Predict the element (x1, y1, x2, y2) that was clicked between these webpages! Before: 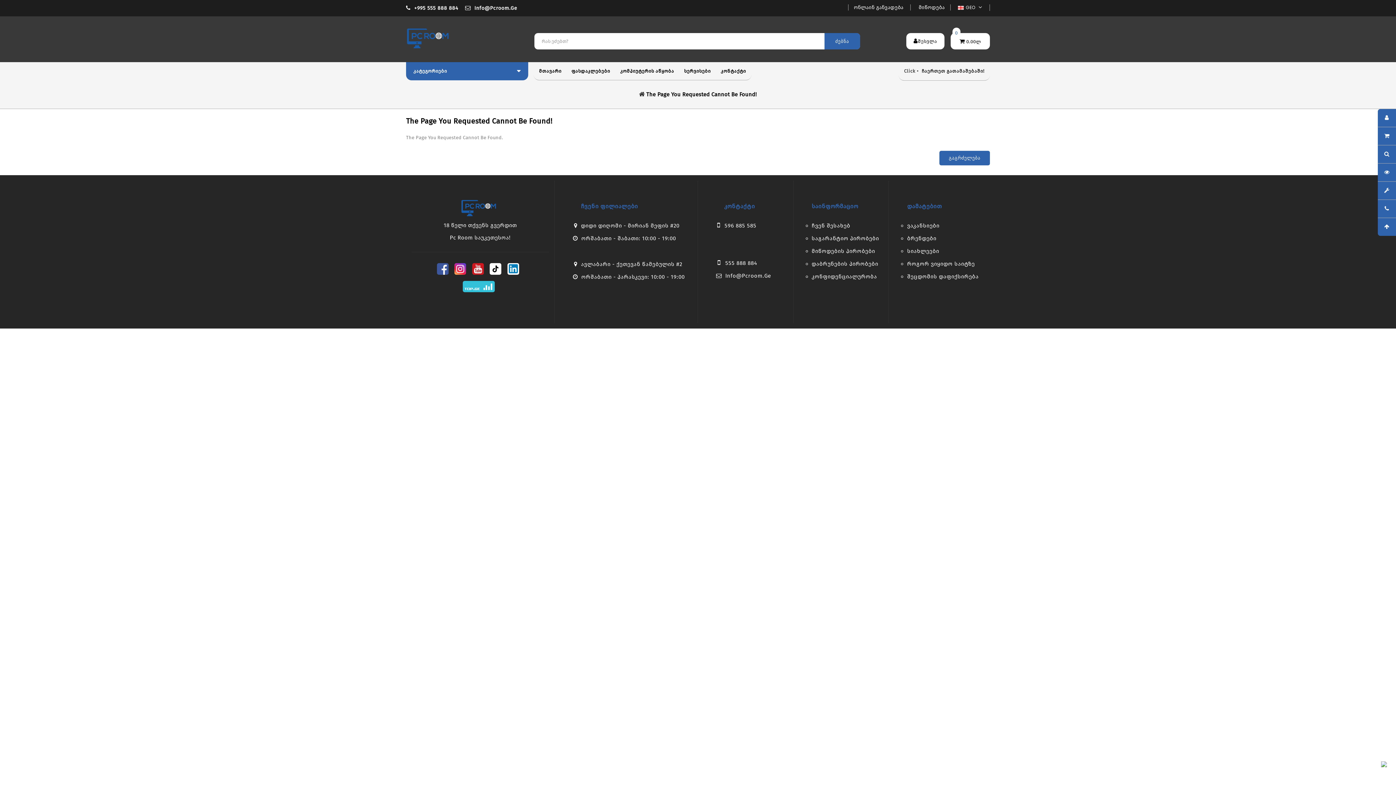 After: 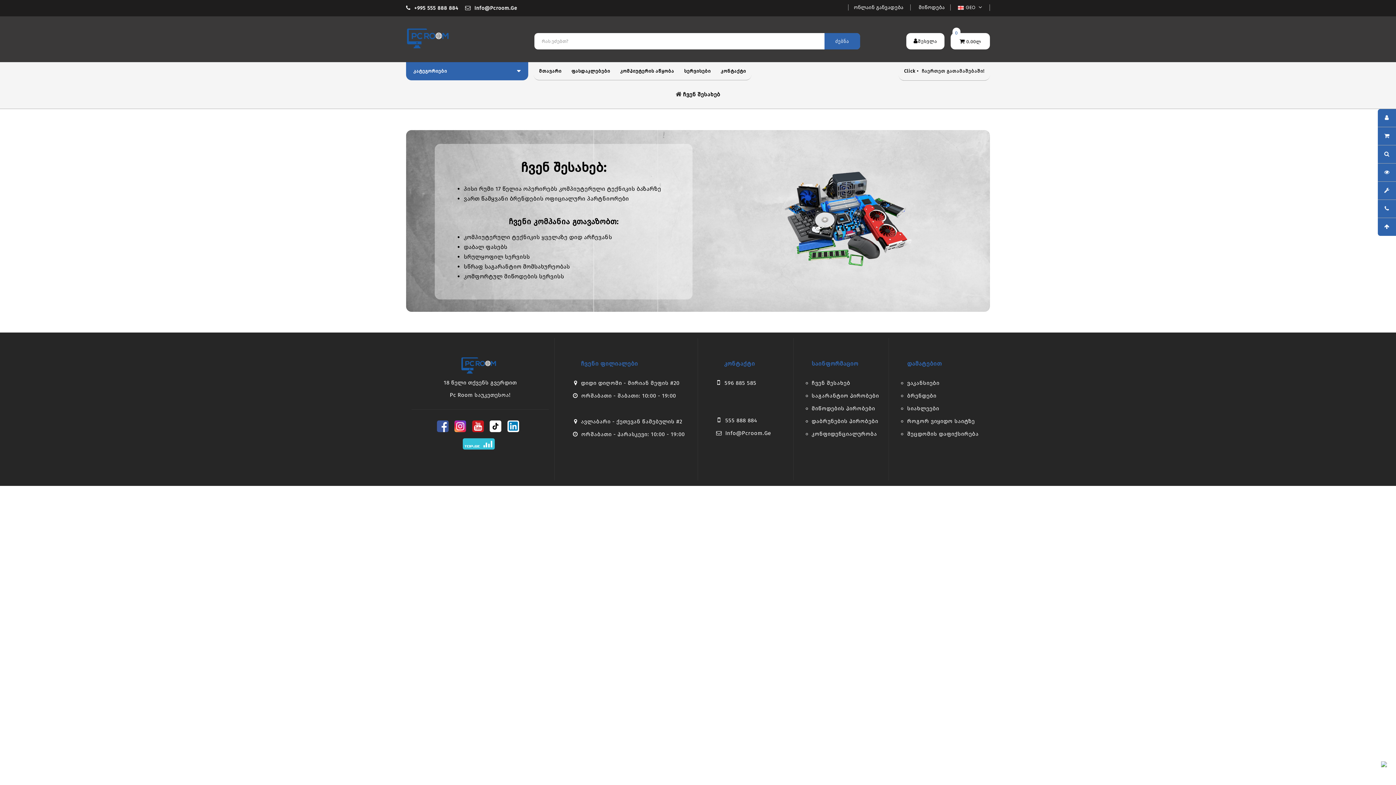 Action: bbox: (811, 222, 850, 229) label: ჩვენ შესახებ